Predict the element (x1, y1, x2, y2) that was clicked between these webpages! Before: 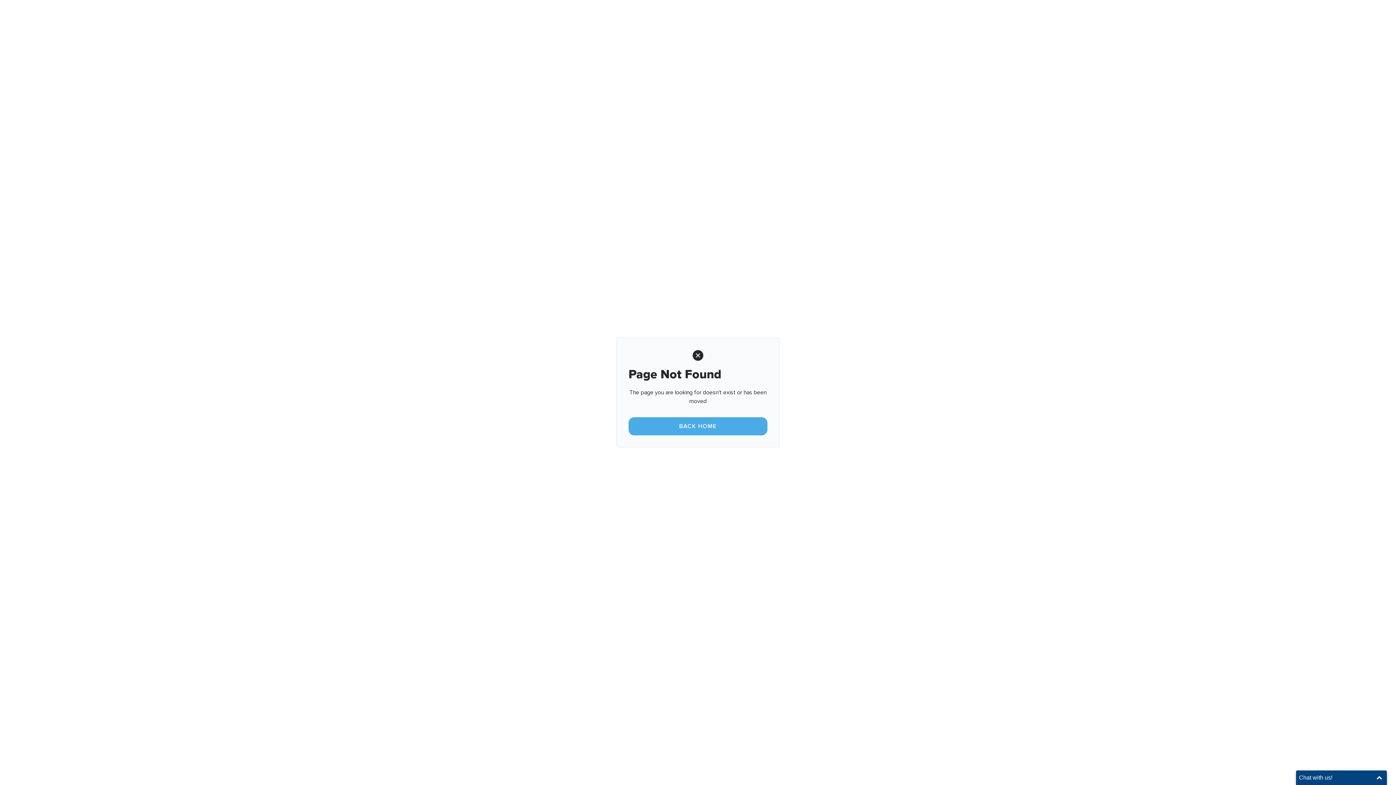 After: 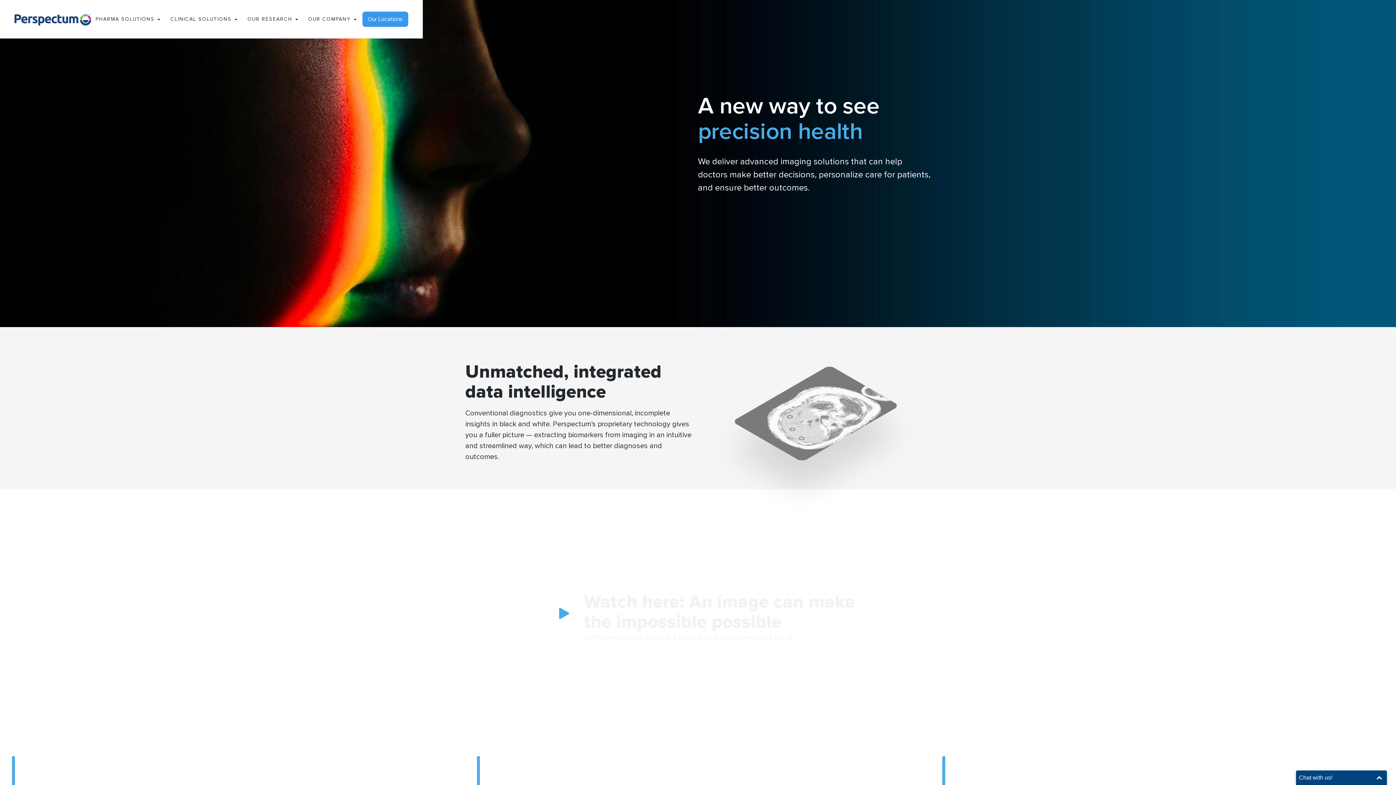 Action: label: BACK HOME bbox: (628, 417, 767, 435)